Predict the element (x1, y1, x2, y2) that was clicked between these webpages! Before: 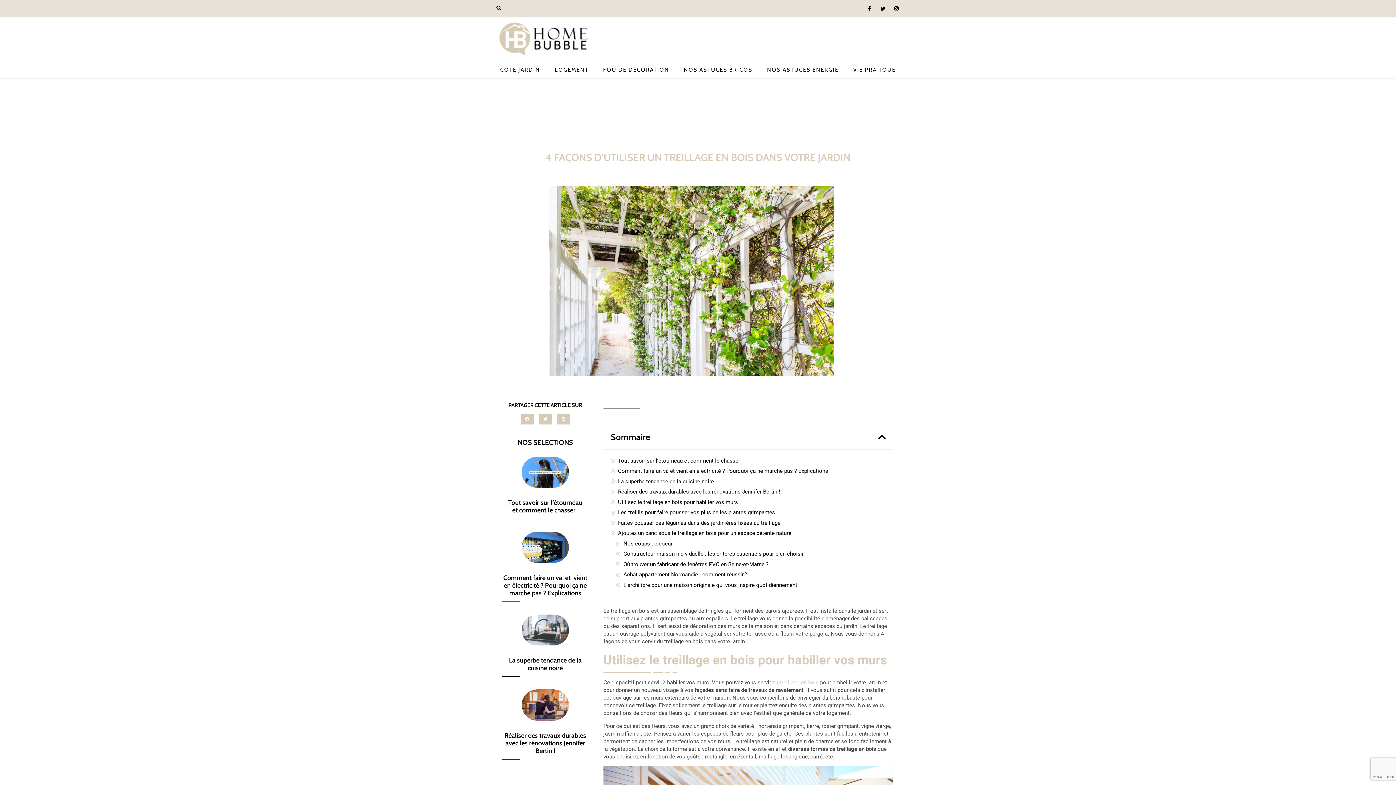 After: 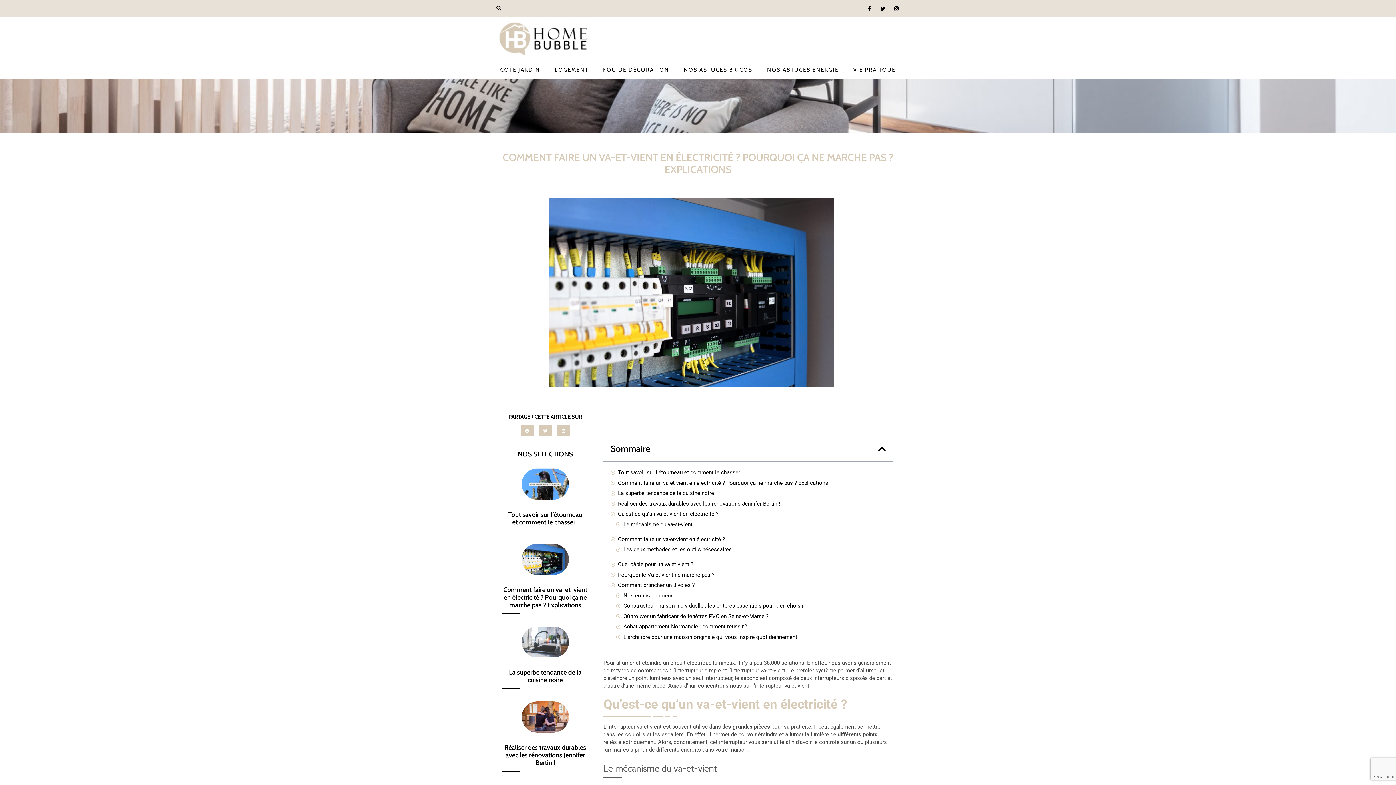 Action: bbox: (521, 532, 569, 563)